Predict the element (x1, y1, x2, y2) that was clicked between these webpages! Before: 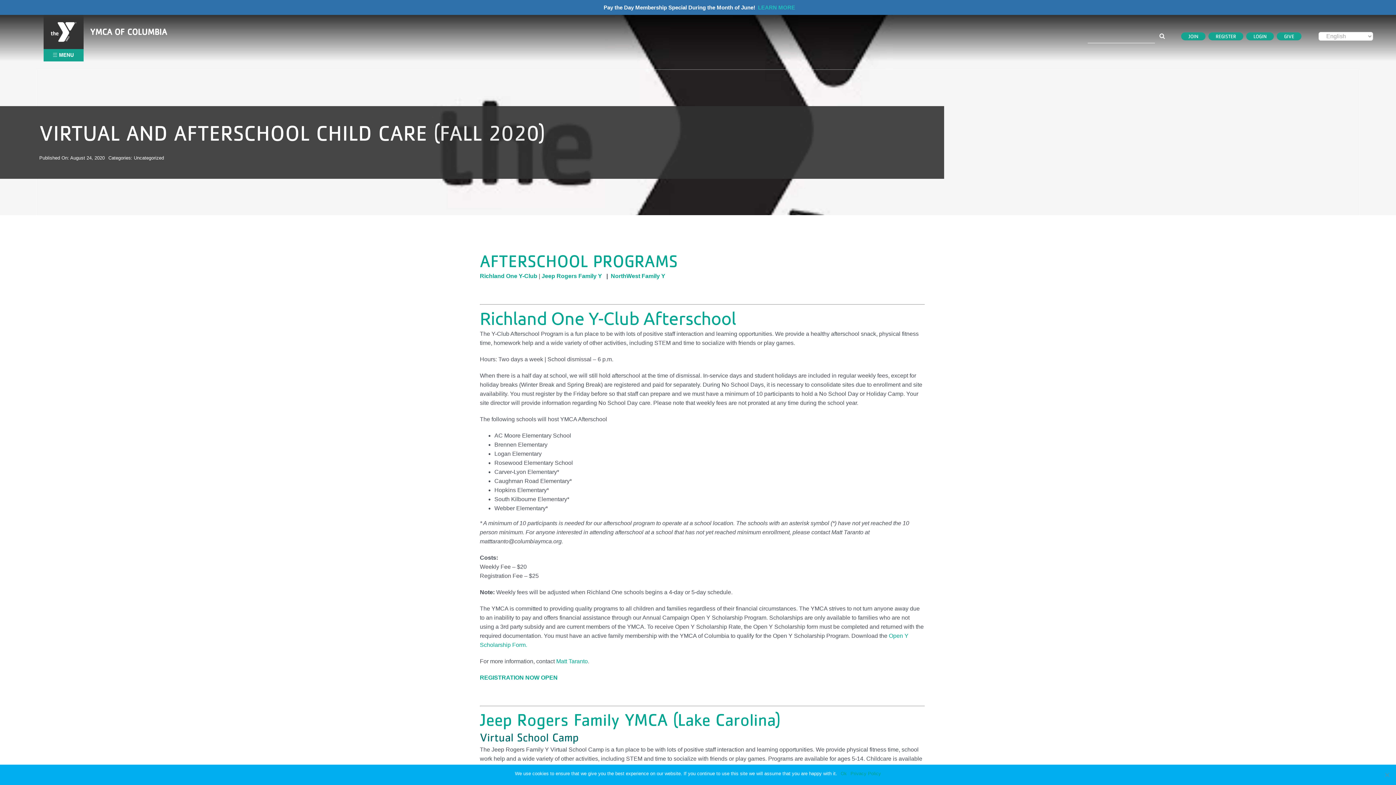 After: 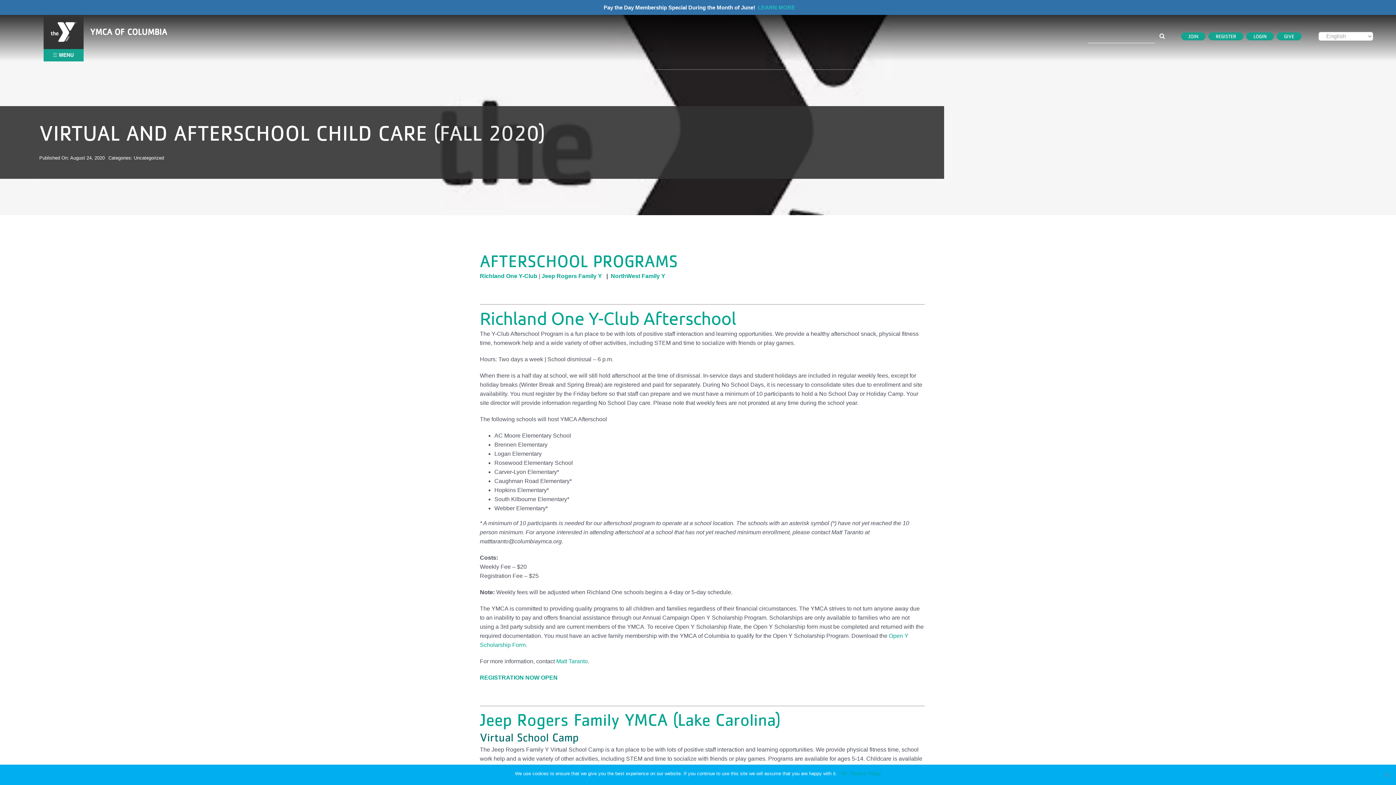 Action: label: Matt Taranto bbox: (556, 658, 587, 664)